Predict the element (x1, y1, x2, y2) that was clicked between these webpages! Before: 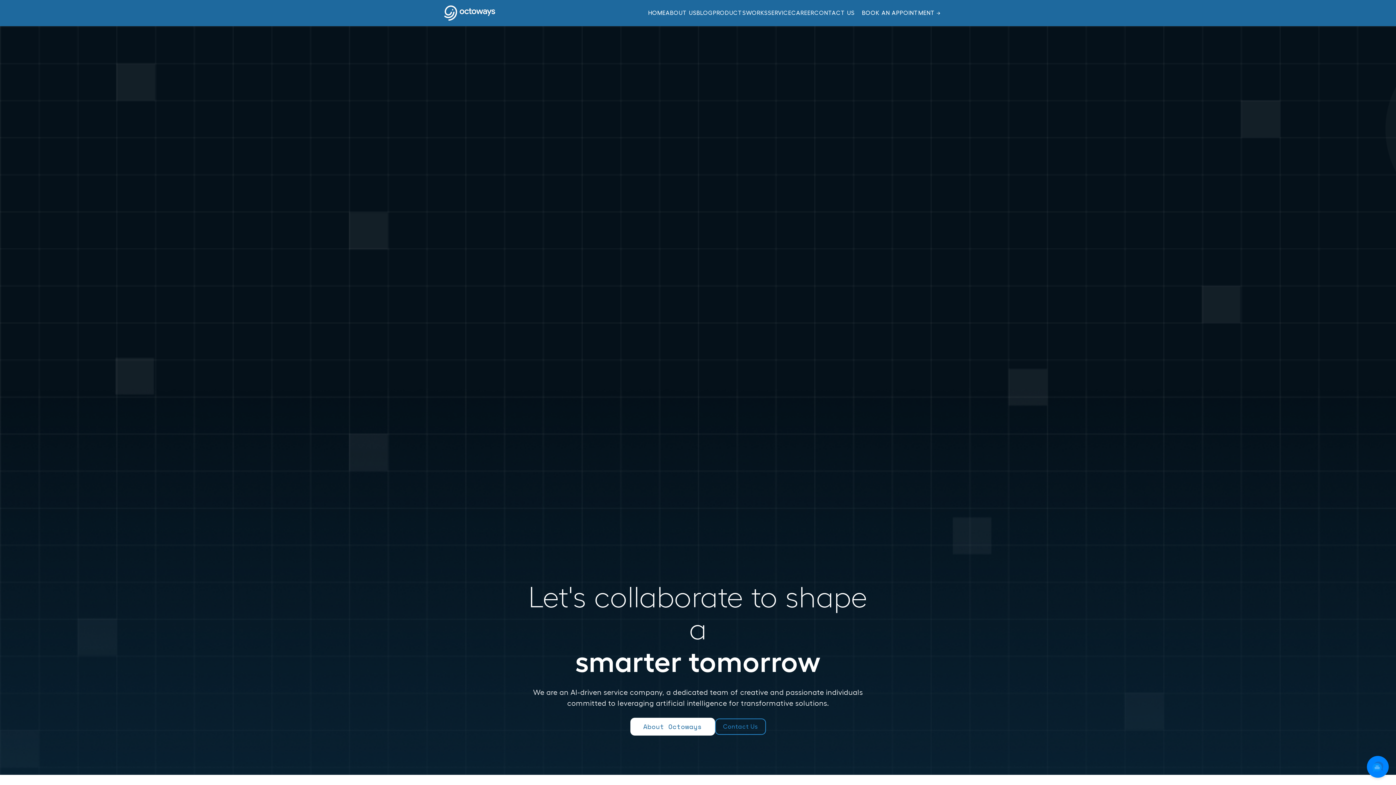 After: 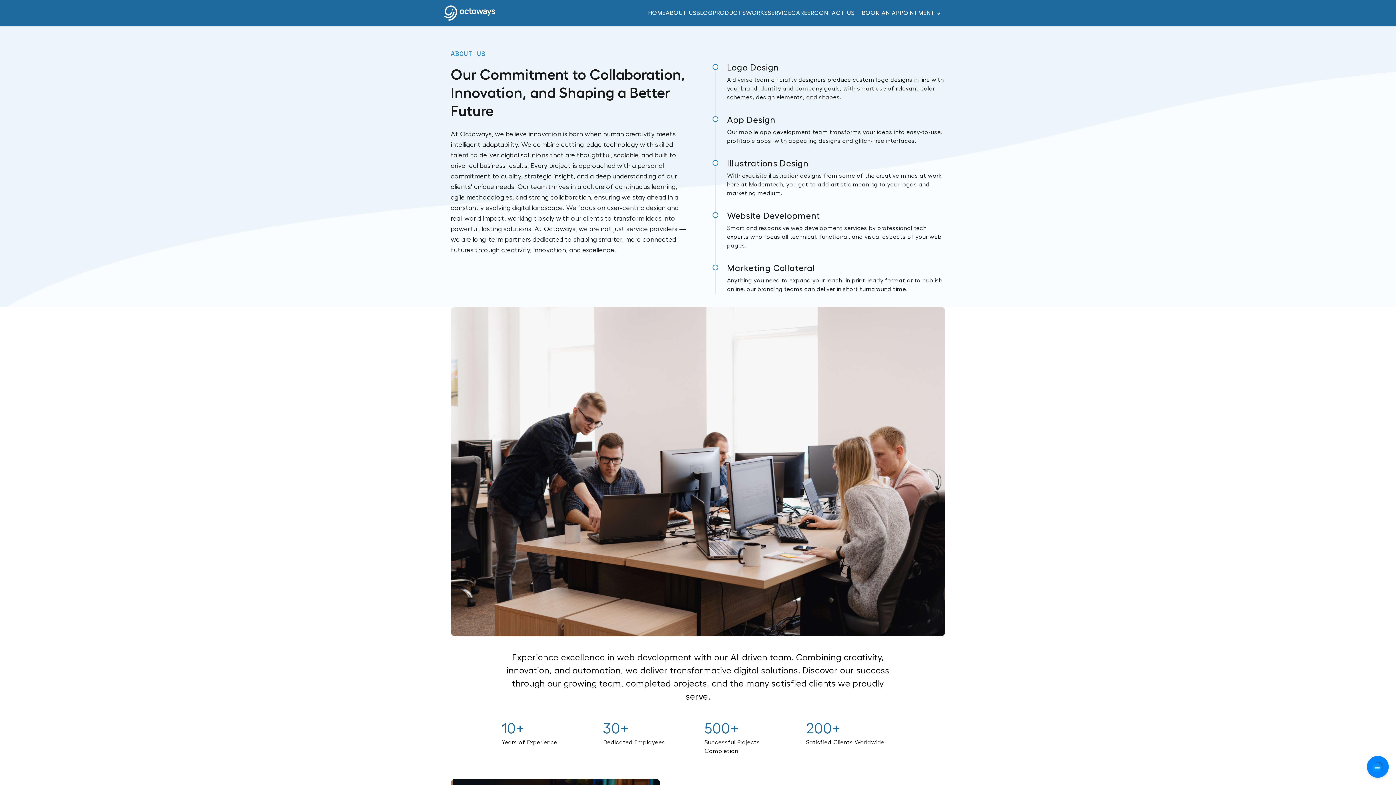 Action: bbox: (641, 9, 674, 16) label: ABOUT US